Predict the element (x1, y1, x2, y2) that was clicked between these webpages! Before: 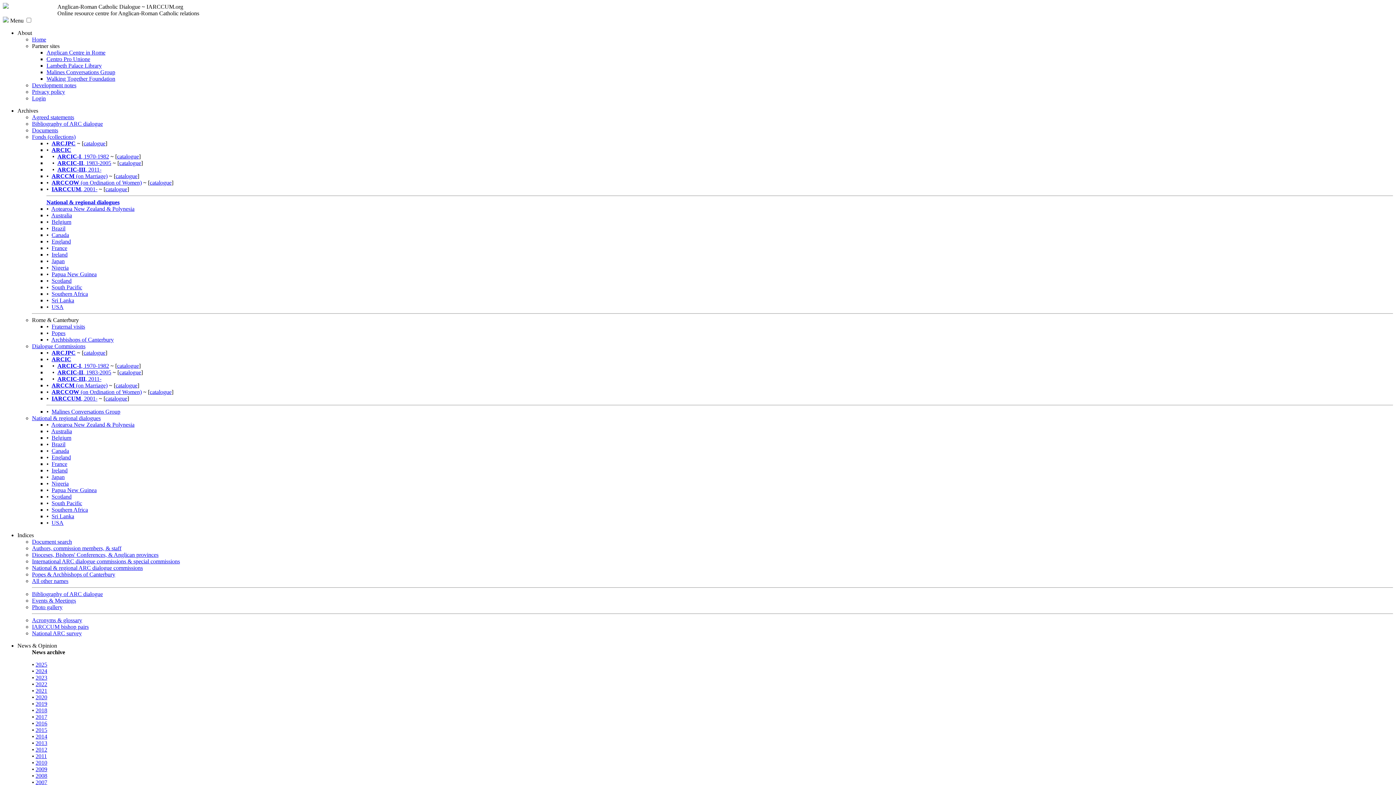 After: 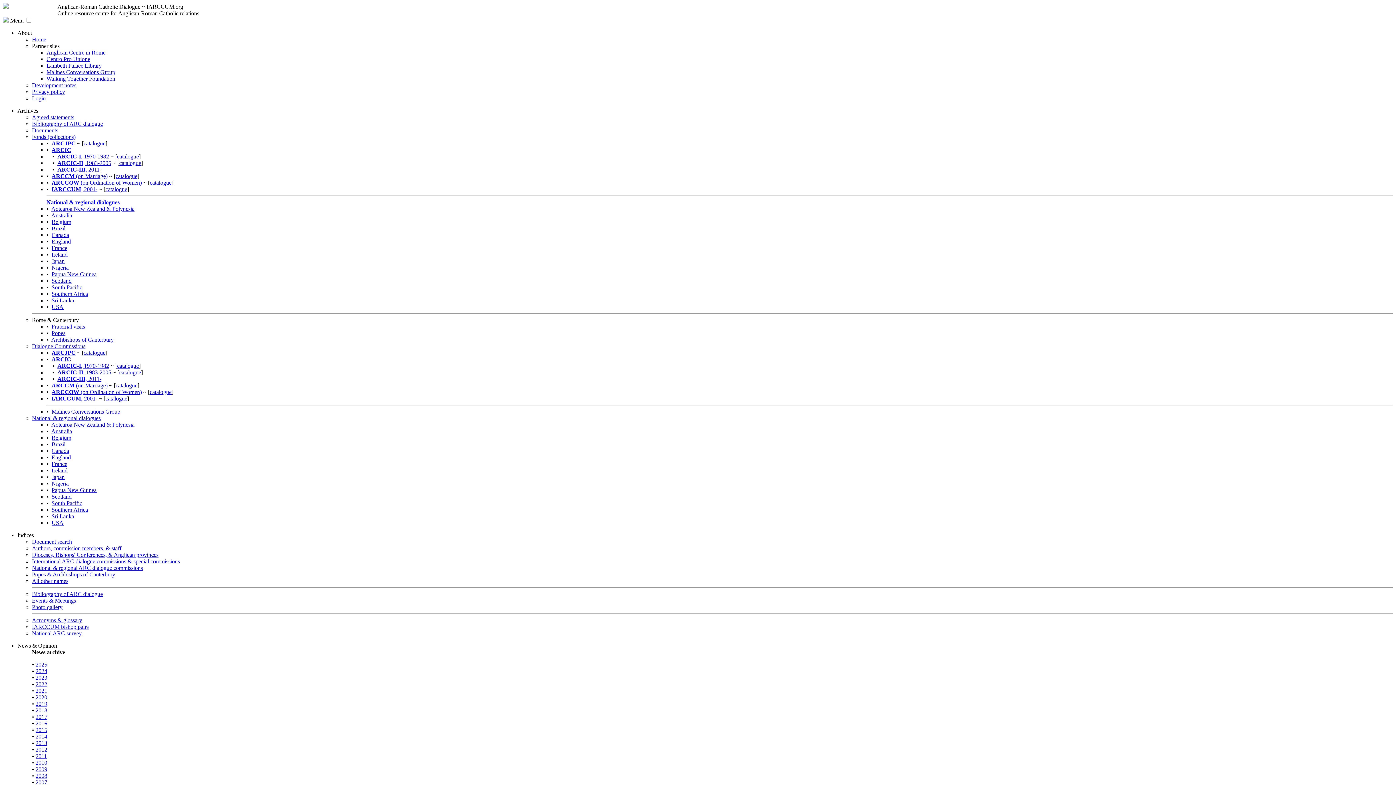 Action: bbox: (51, 290, 88, 297) label: Southern Africa